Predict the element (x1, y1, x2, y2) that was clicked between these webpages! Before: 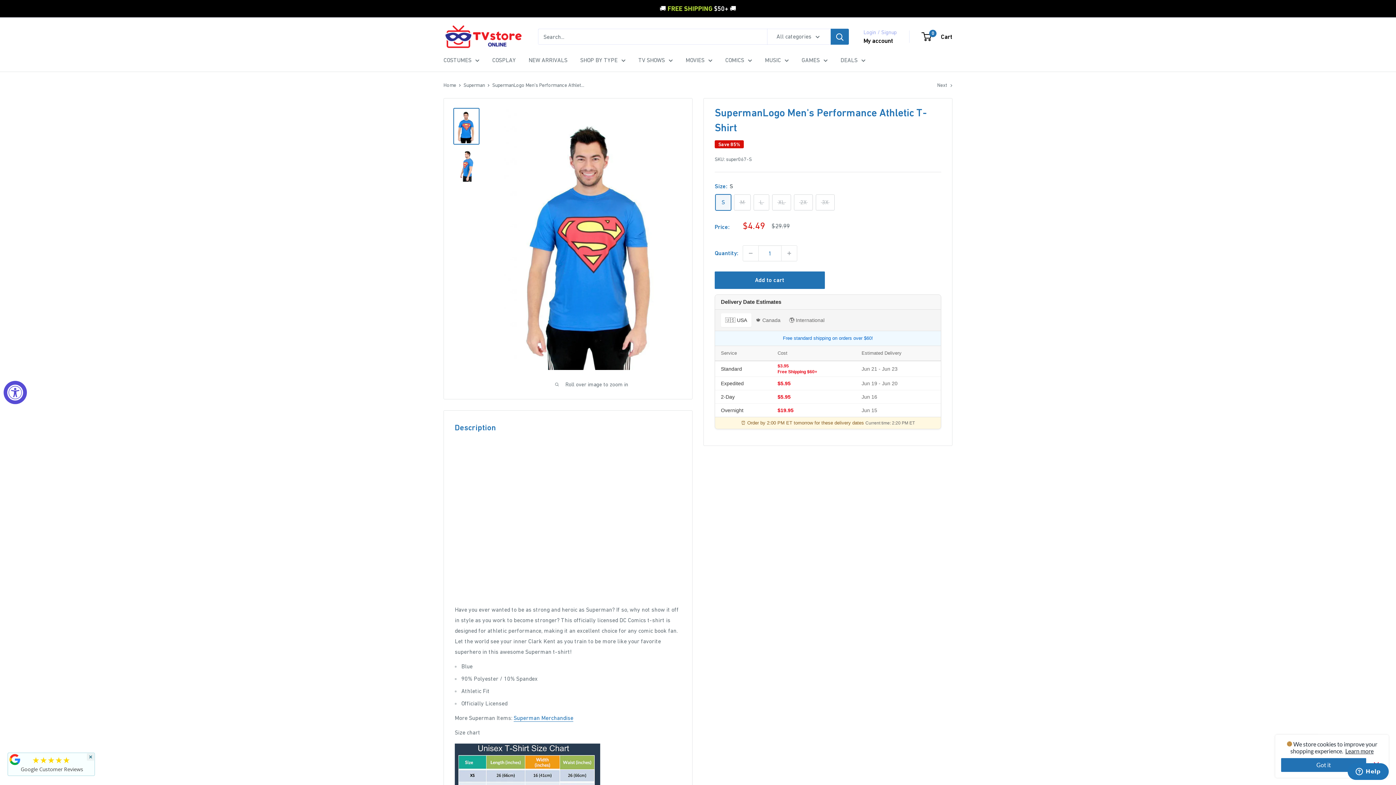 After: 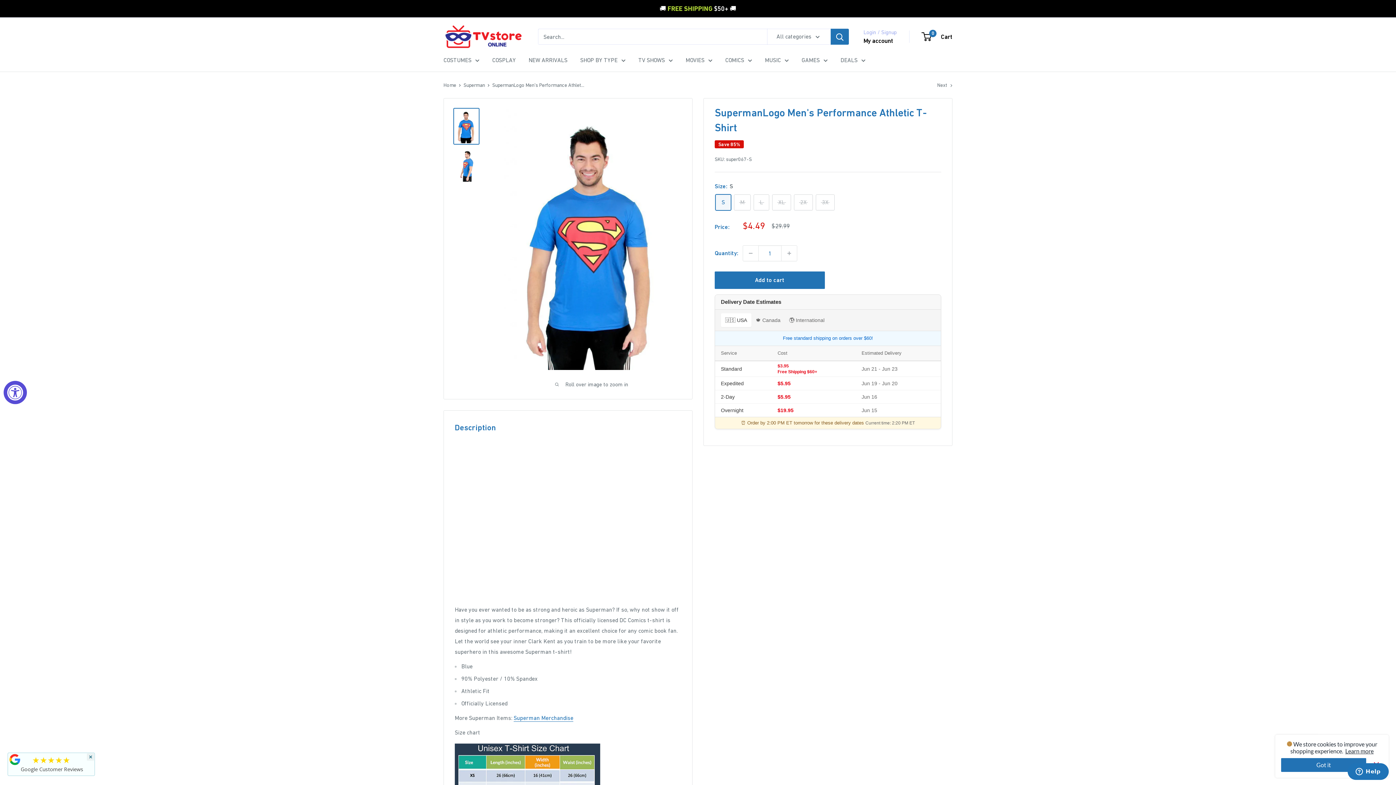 Action: bbox: (33, 753, 46, 766)